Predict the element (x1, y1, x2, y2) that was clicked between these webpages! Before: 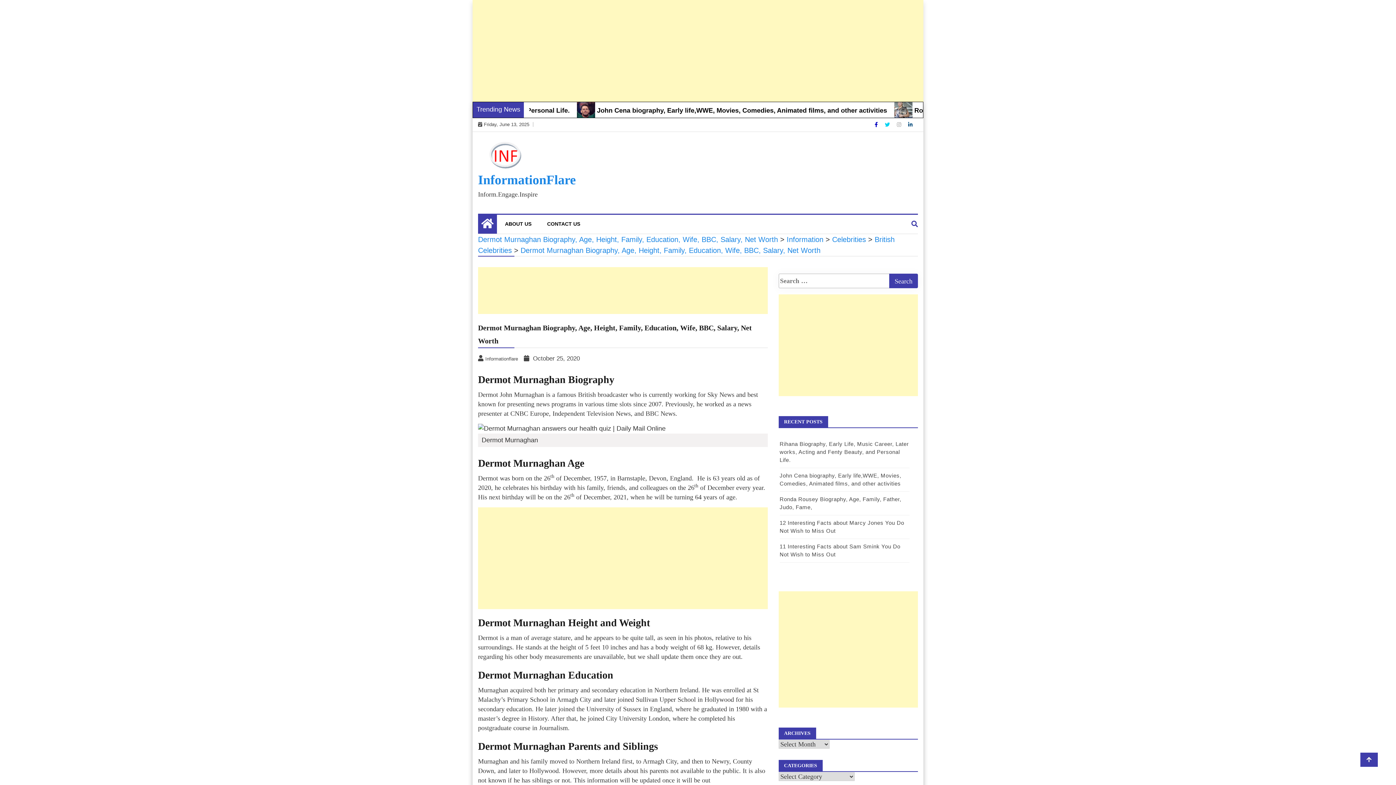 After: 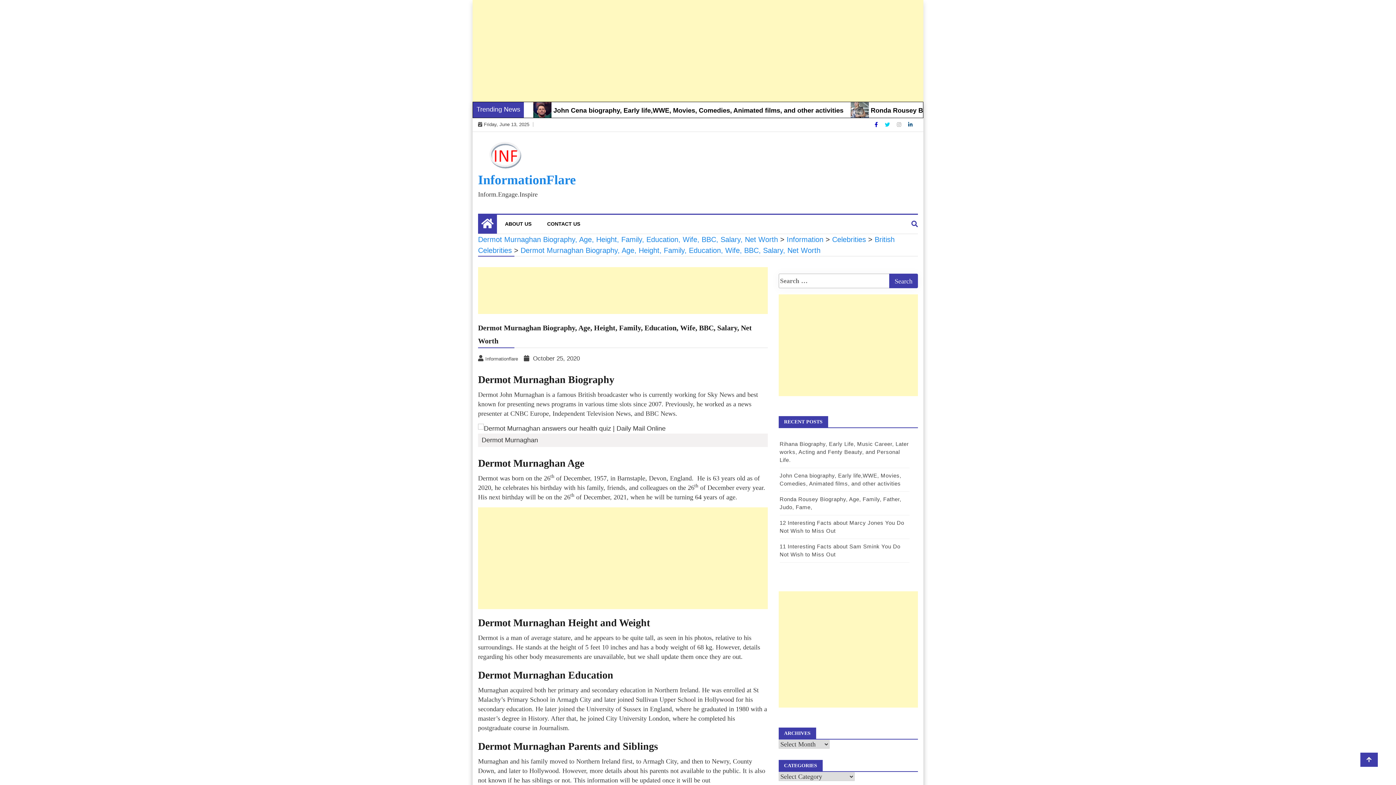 Action: bbox: (522, 355, 581, 362) label:  October 25, 2020